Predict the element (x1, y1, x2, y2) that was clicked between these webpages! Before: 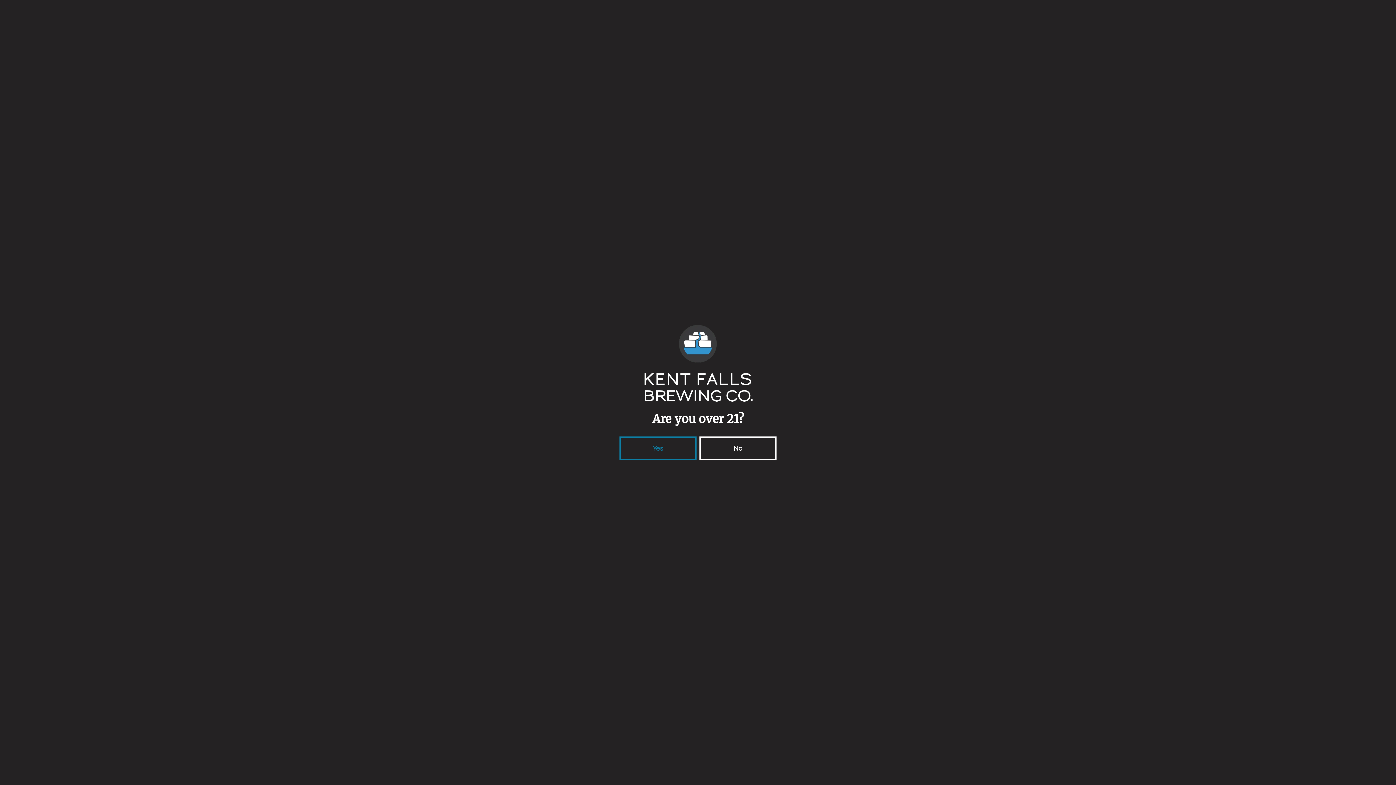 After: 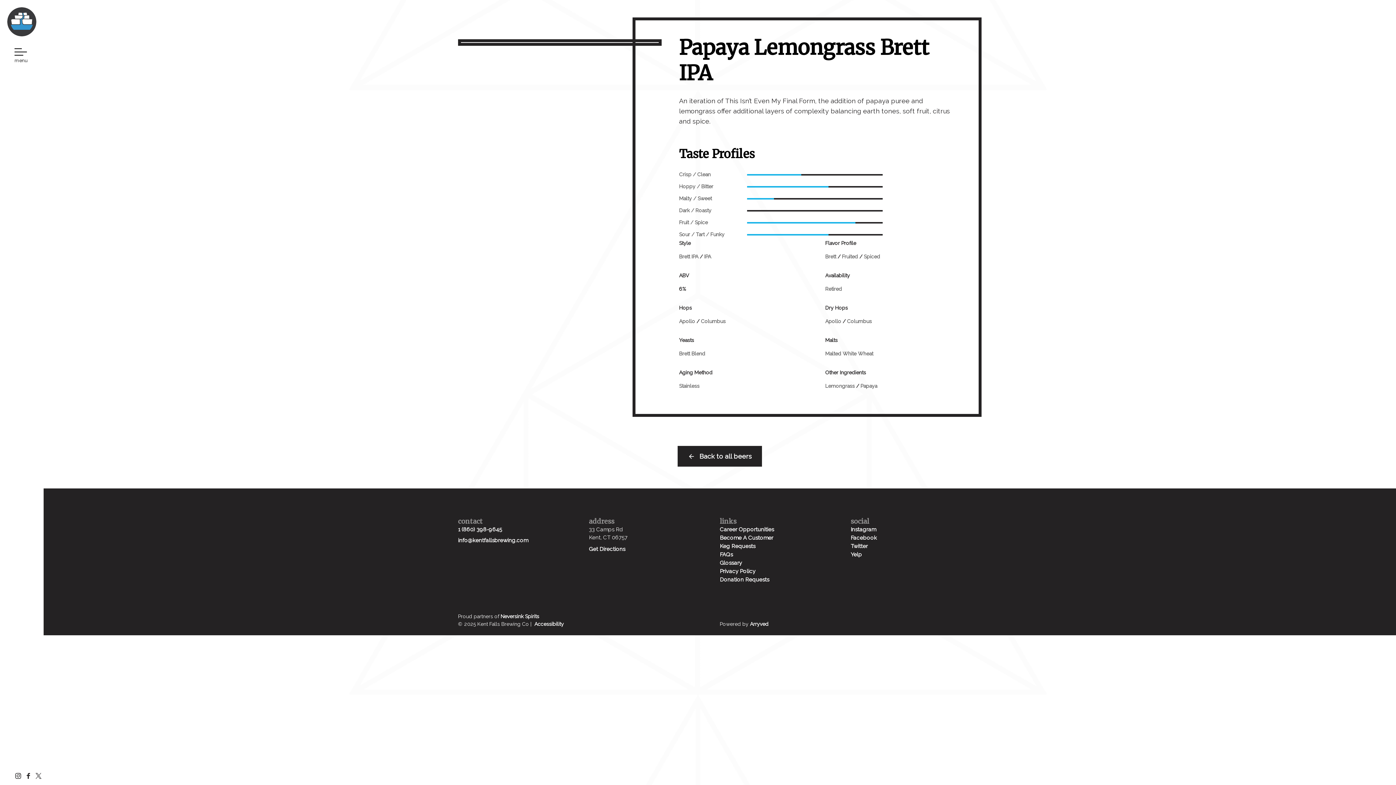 Action: label: Yes bbox: (619, 436, 696, 460)